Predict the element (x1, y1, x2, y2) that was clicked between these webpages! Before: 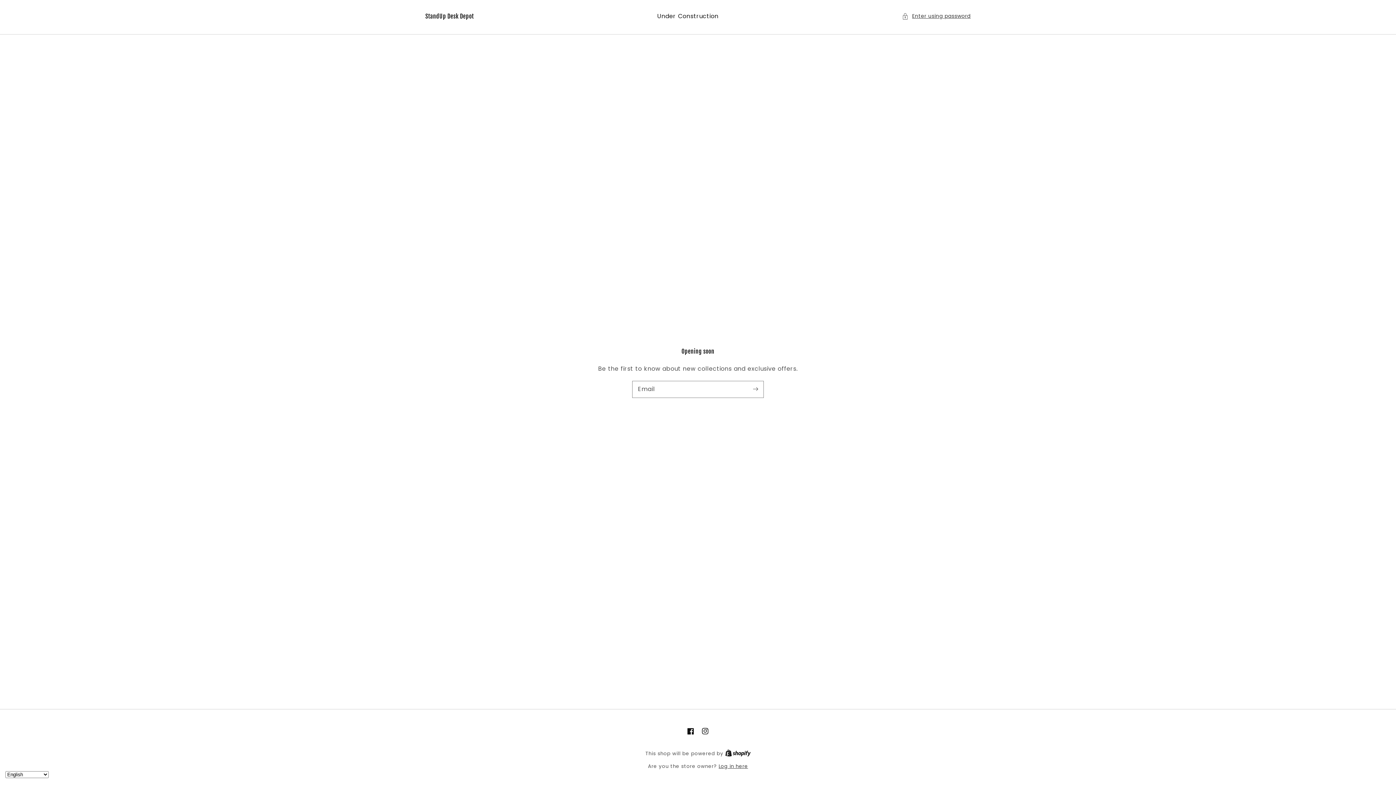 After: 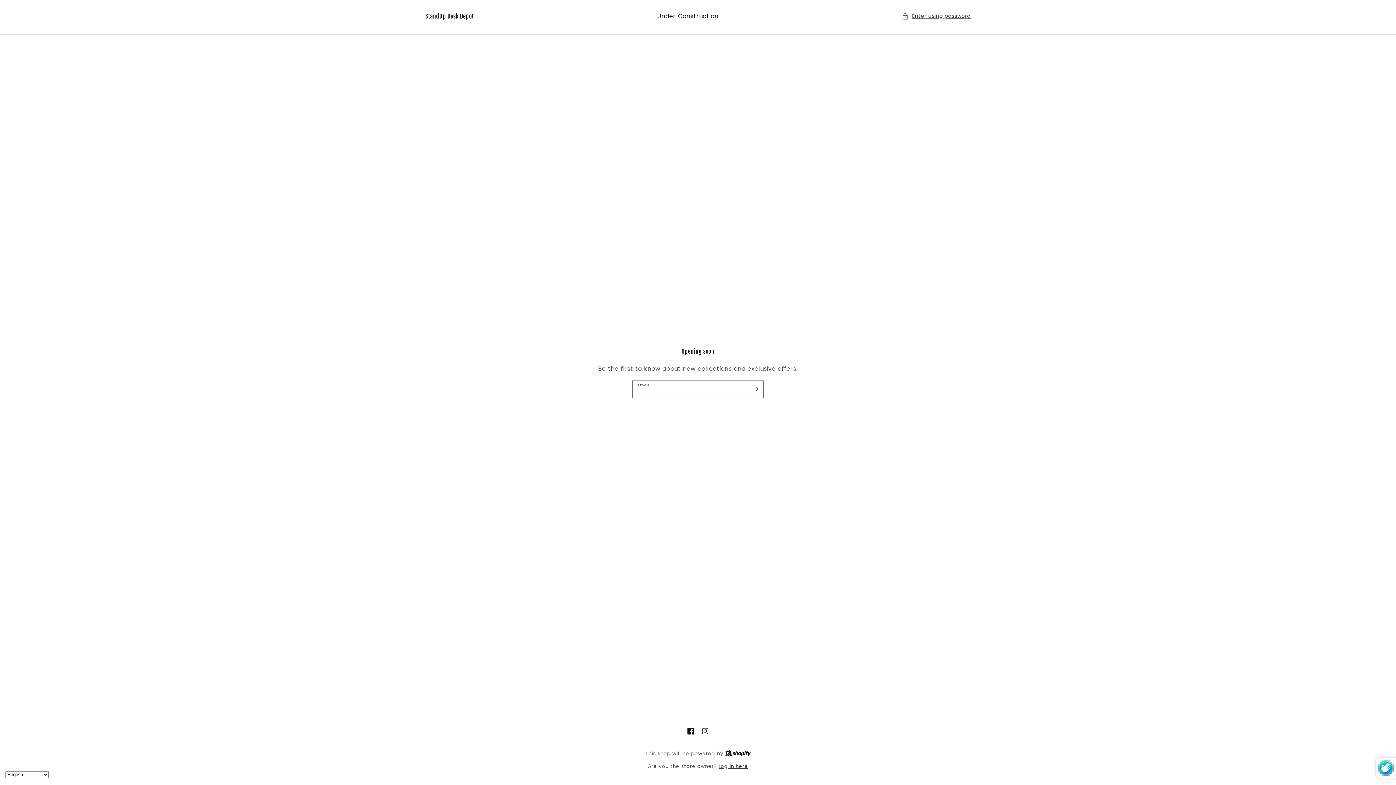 Action: bbox: (747, 381, 763, 397) label: Subscribe